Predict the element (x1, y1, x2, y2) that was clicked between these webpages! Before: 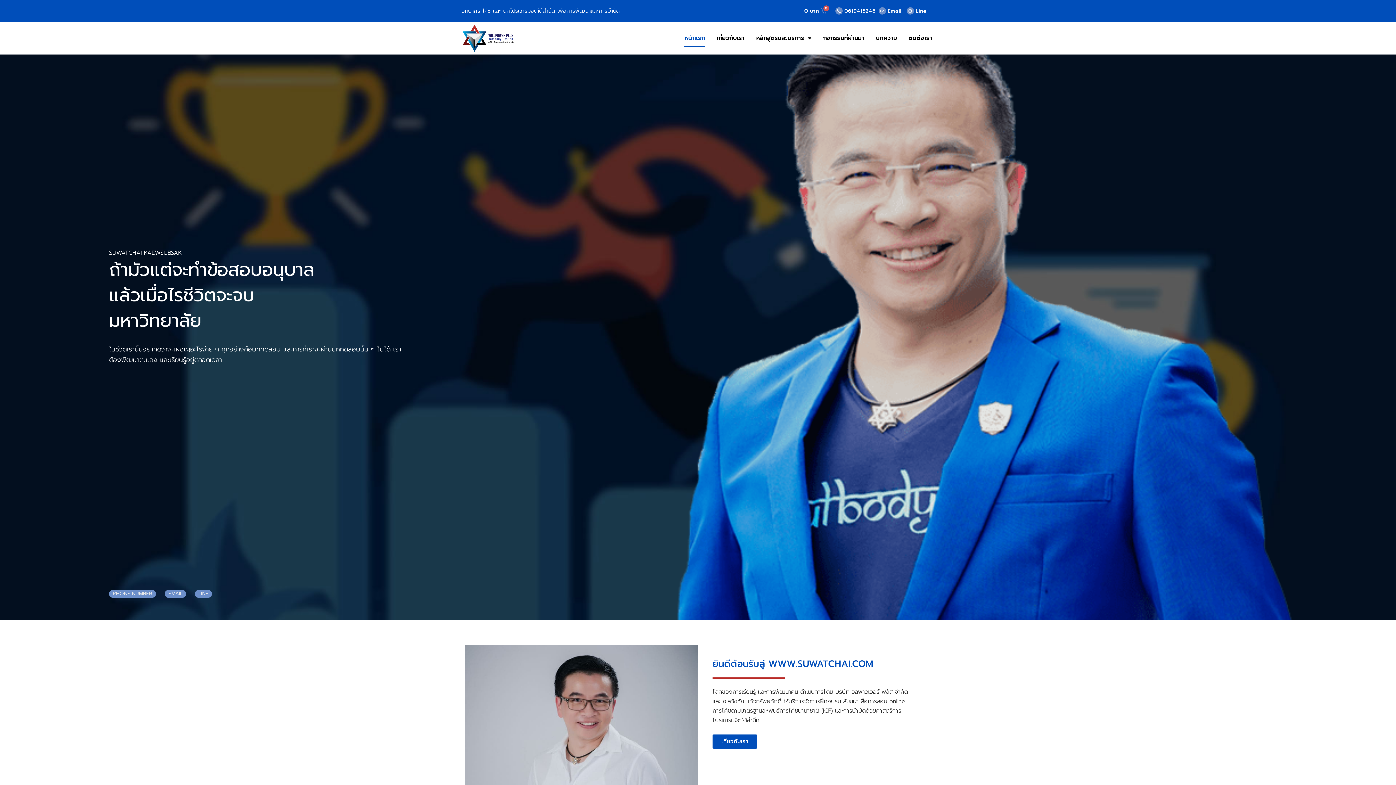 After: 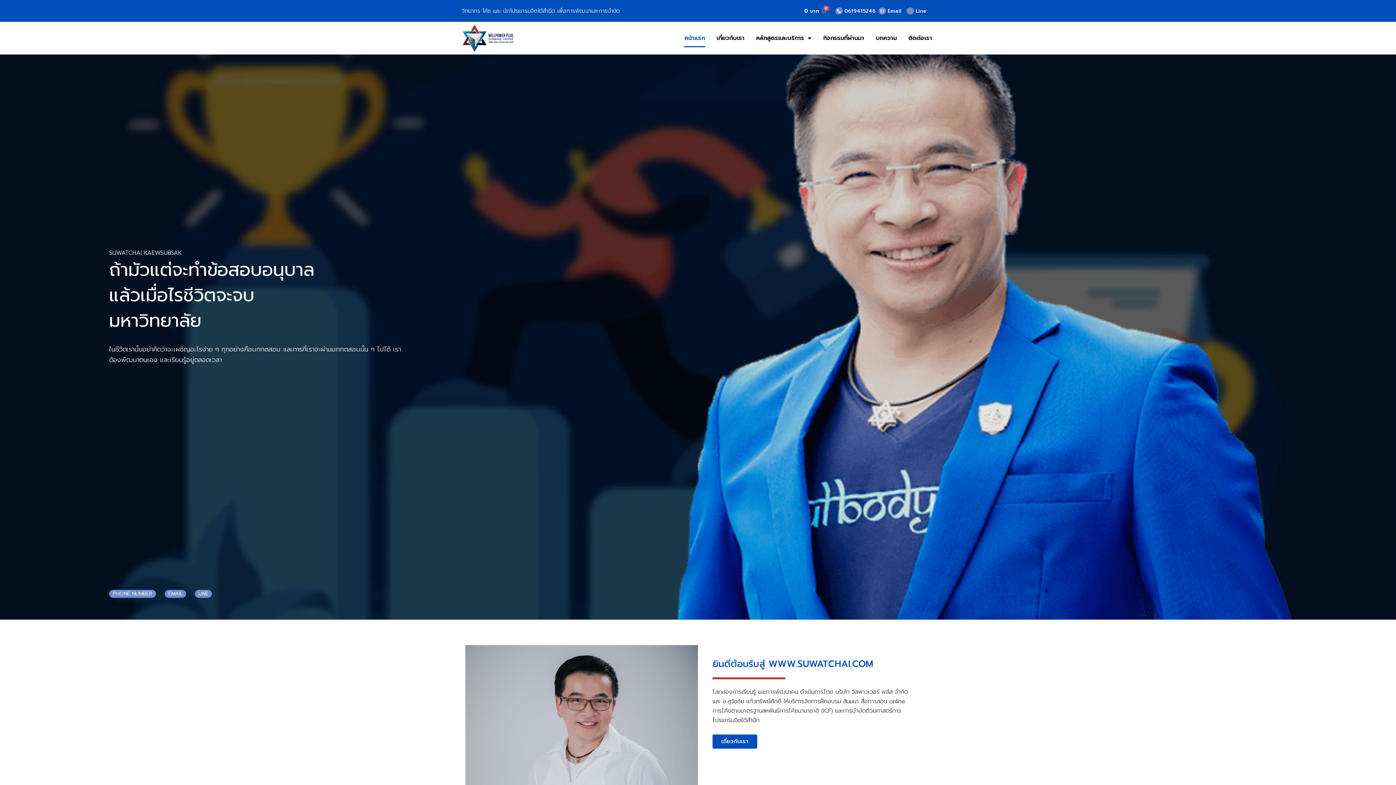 Action: bbox: (906, 7, 914, 14)